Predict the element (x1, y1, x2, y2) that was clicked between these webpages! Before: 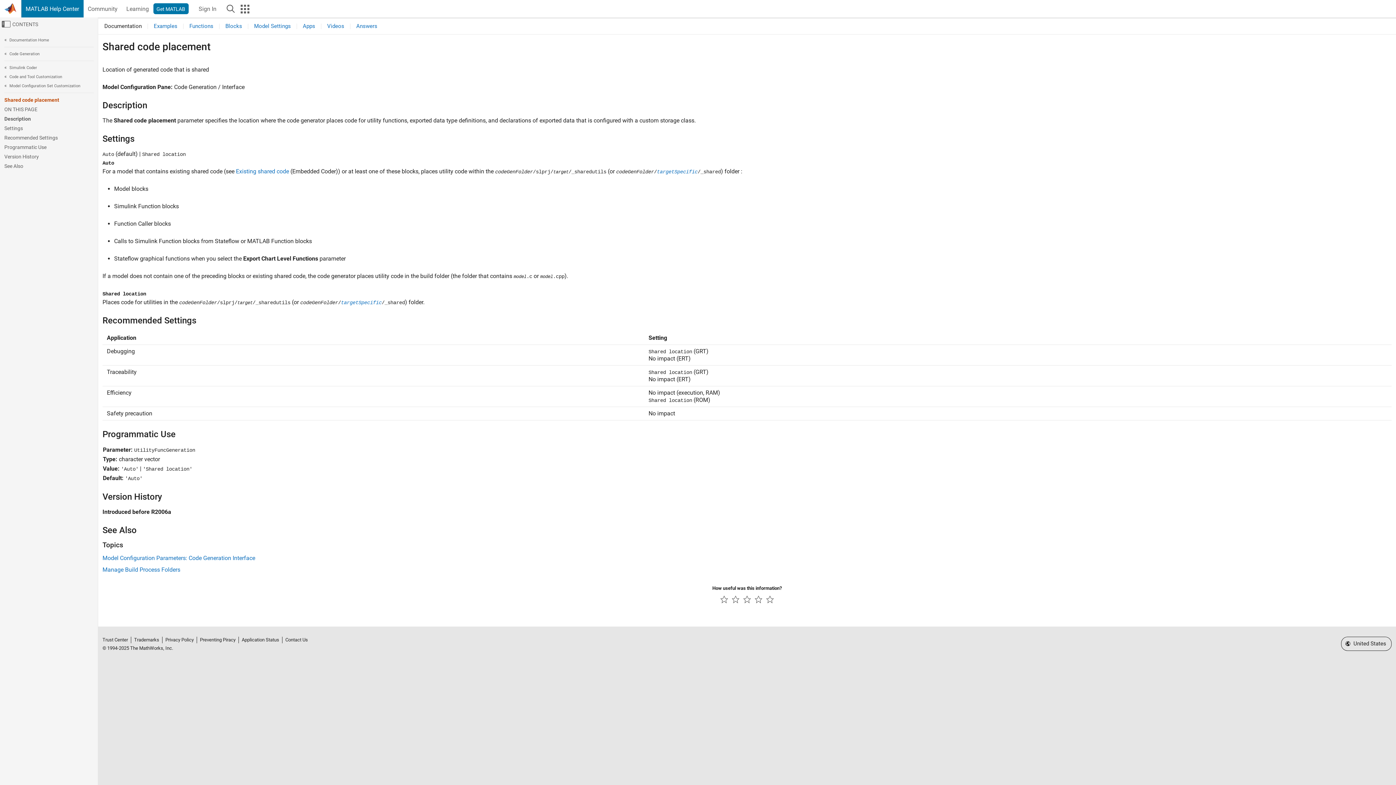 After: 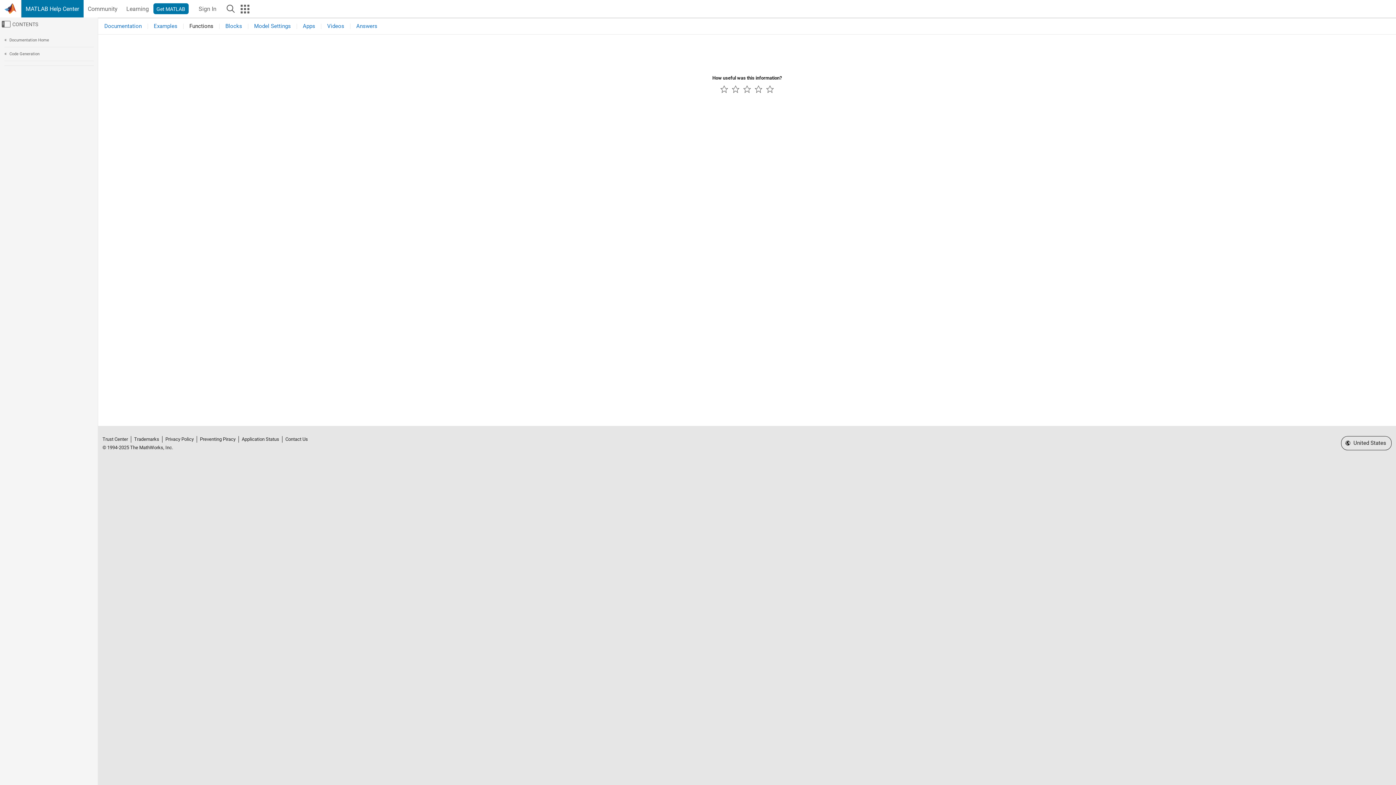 Action: label: Functions bbox: (187, 23, 215, 29)